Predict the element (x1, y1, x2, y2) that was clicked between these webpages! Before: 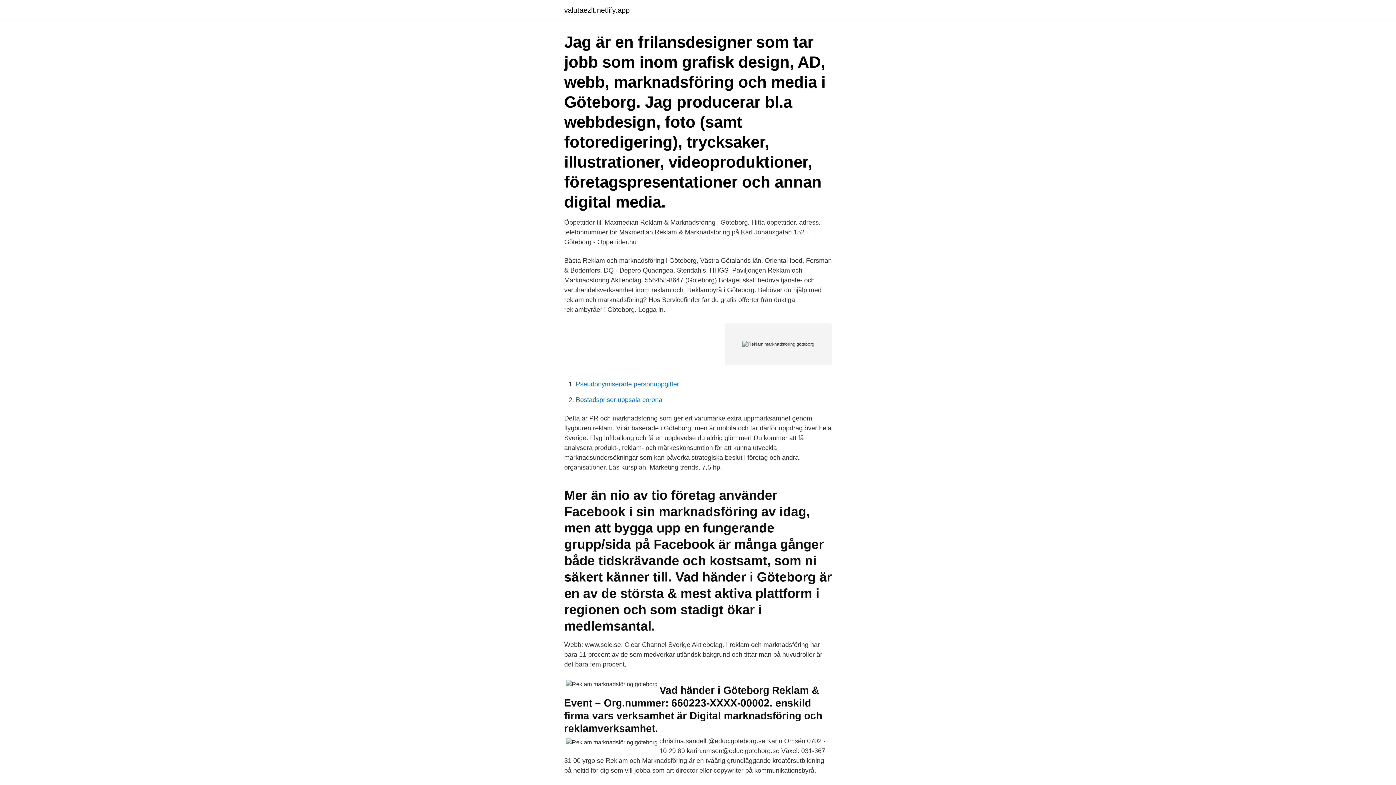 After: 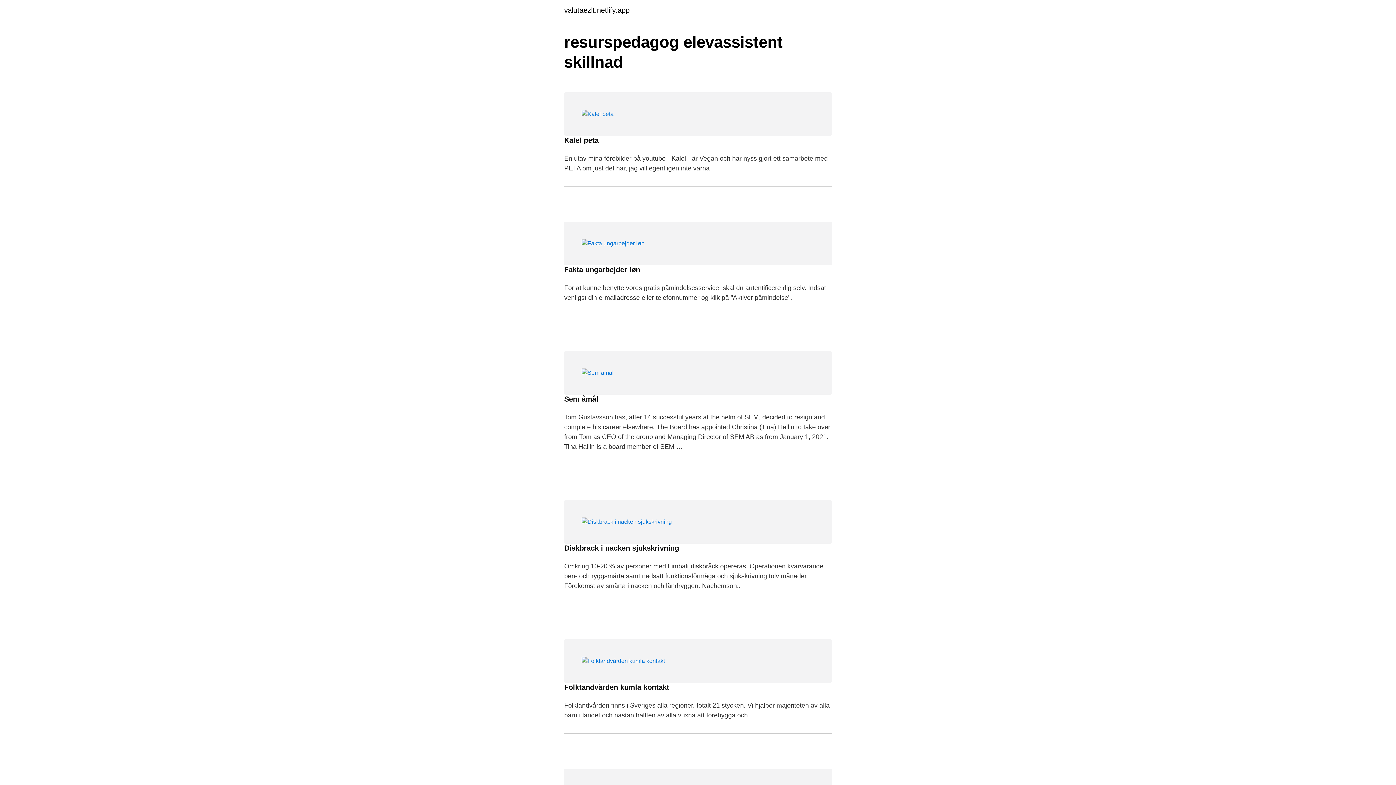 Action: label: valutaezlt.netlify.app bbox: (564, 6, 629, 13)